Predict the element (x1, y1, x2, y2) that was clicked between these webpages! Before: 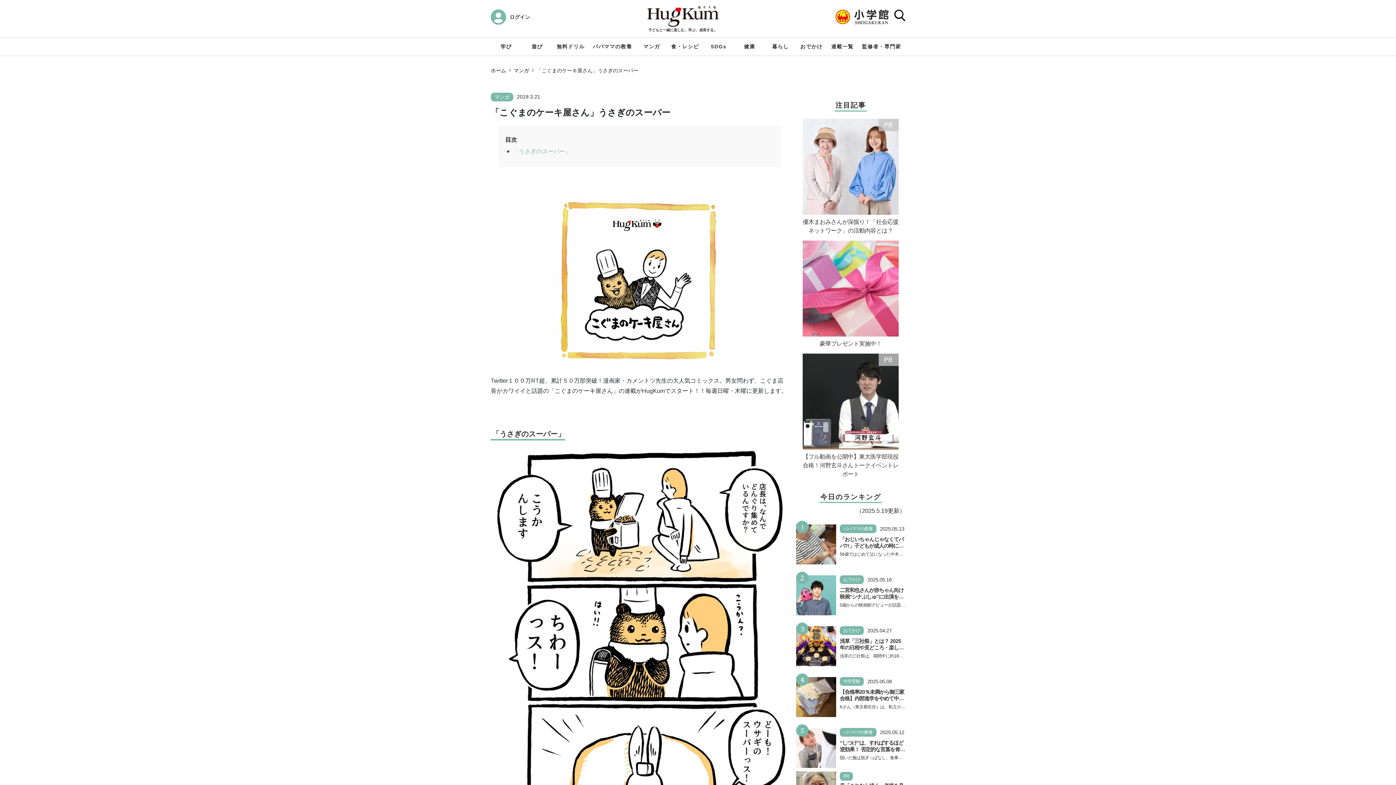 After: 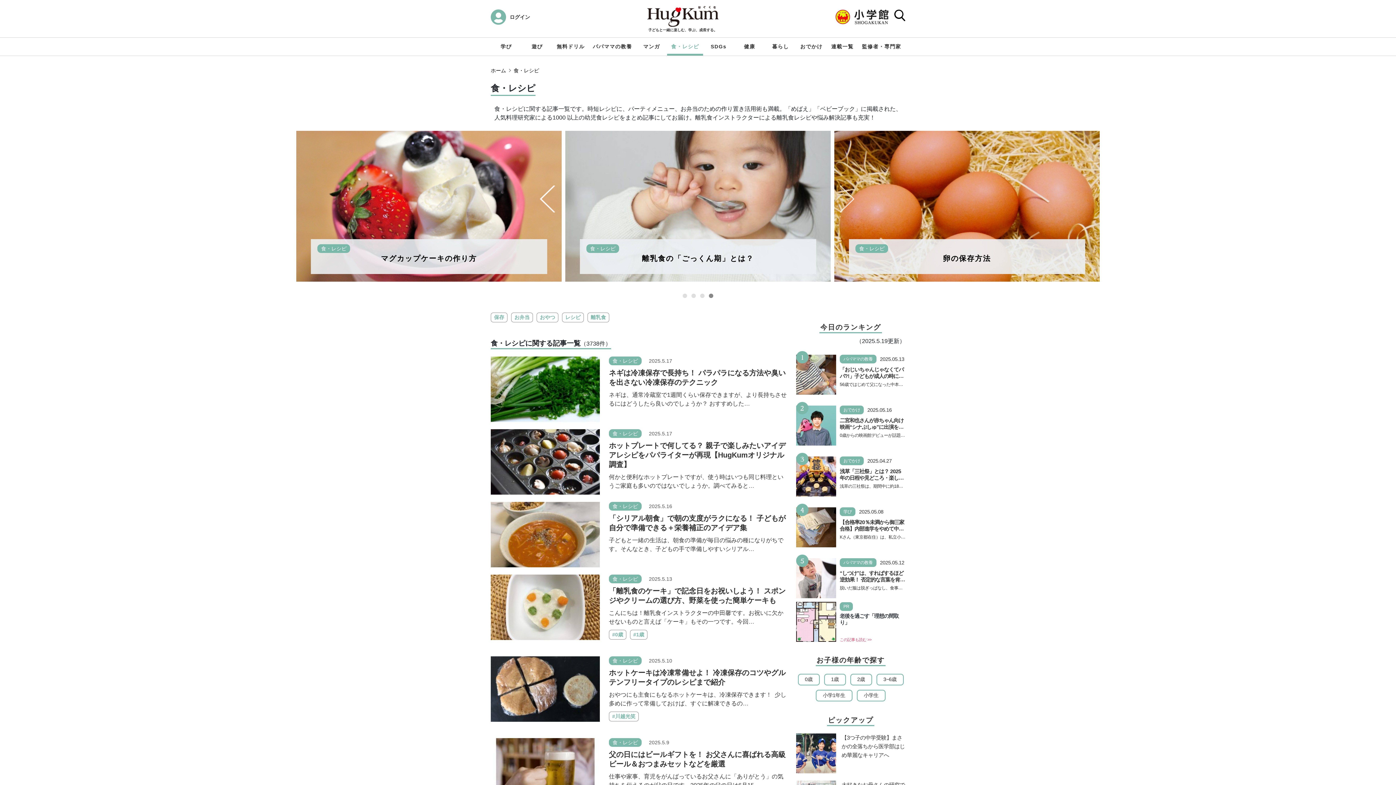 Action: bbox: (667, 37, 703, 55) label: 食・レシピ